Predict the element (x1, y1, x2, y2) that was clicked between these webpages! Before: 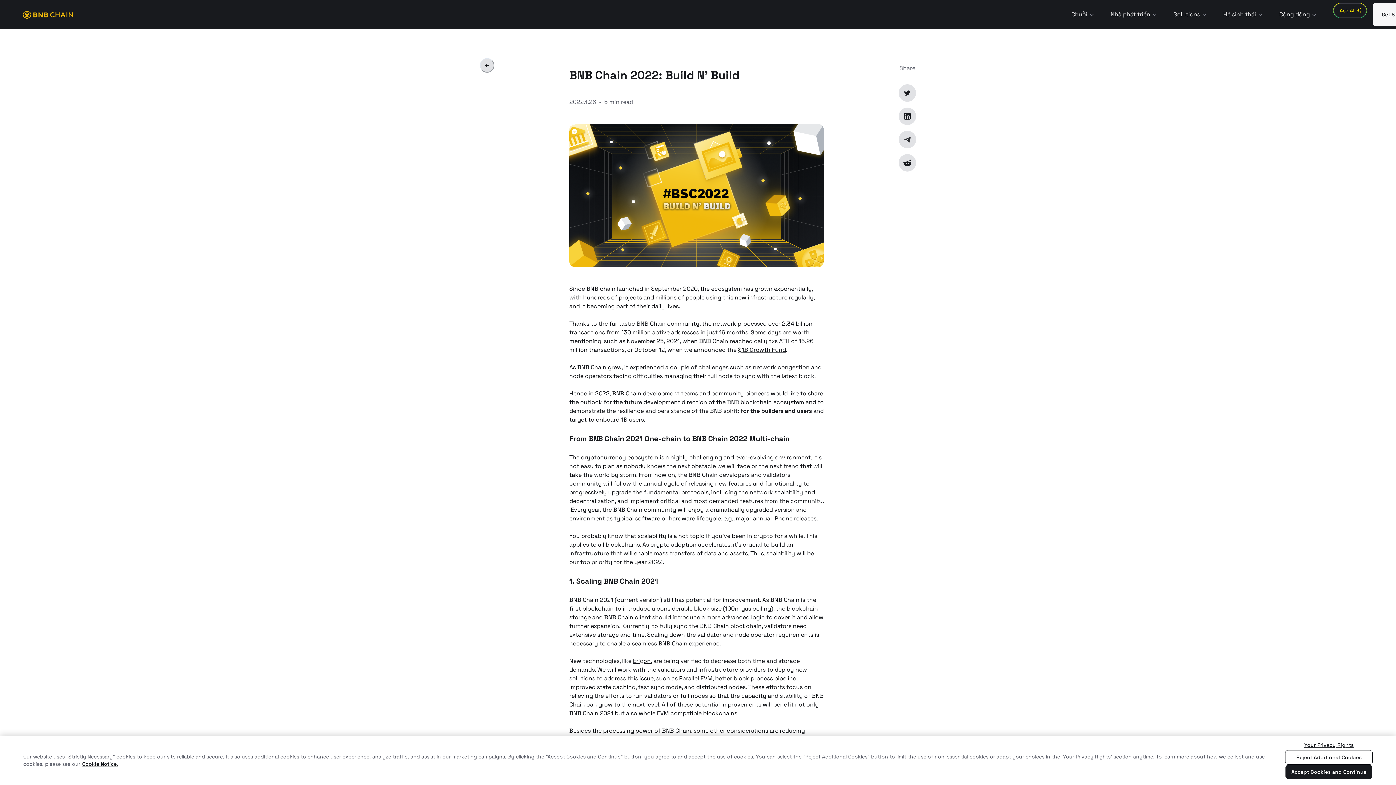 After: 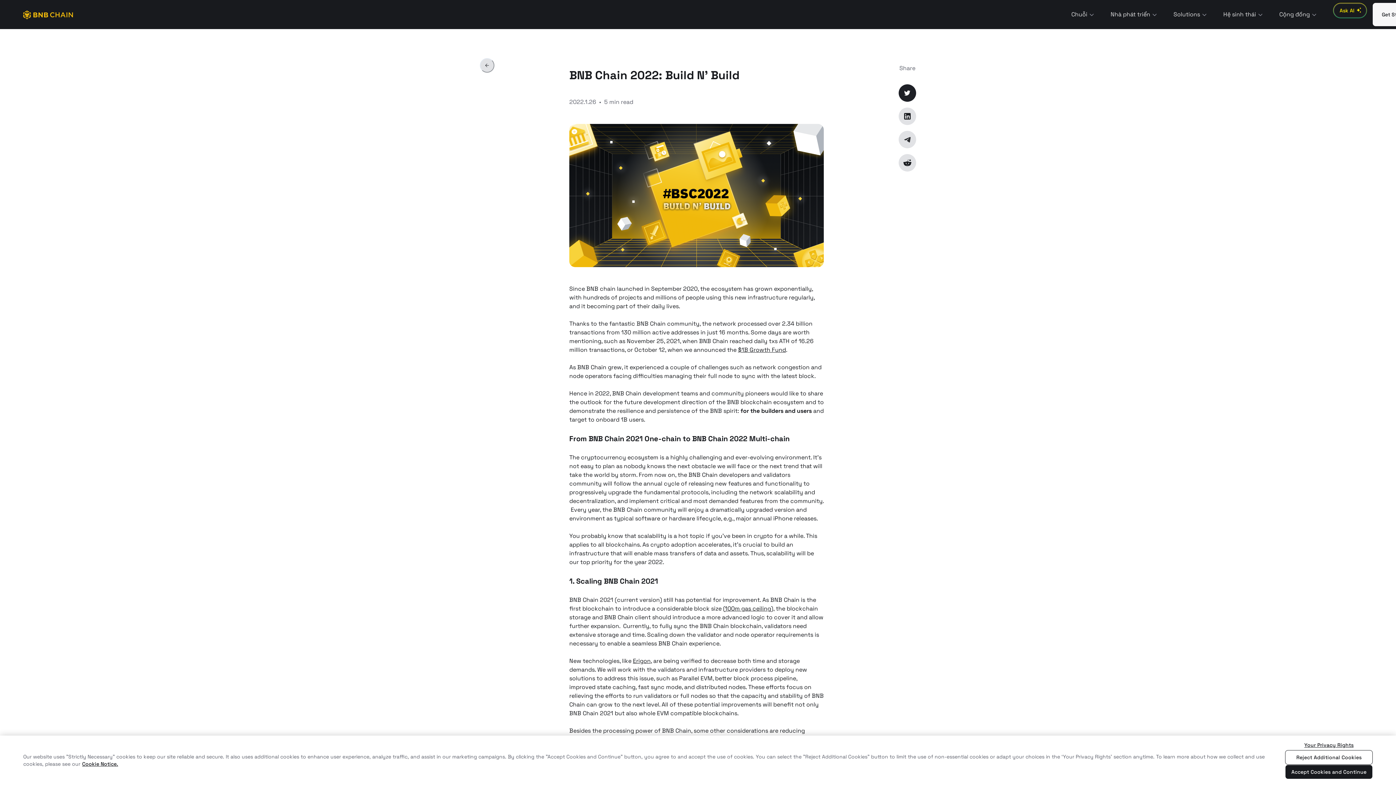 Action: label: Twitter bbox: (898, 84, 916, 101)